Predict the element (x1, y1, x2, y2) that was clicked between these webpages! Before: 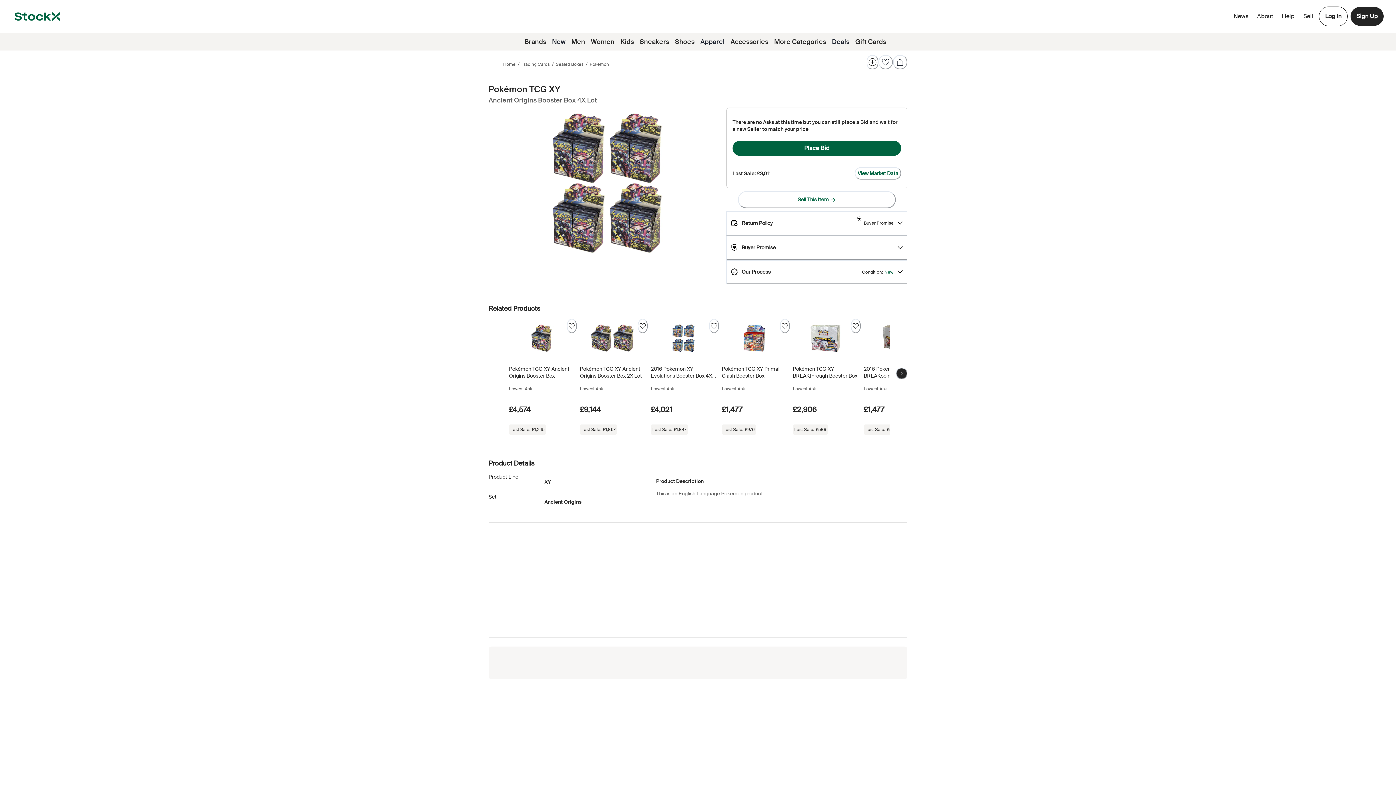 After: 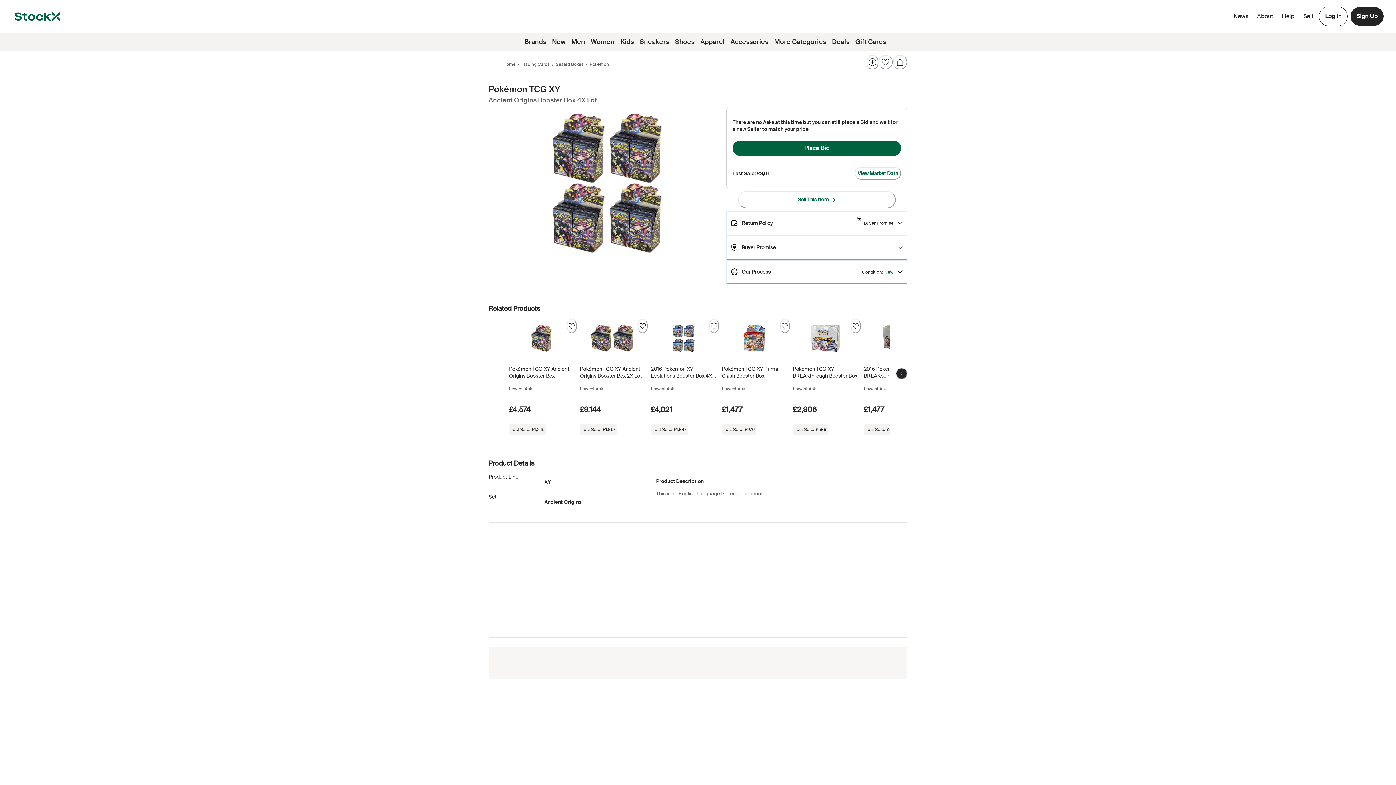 Action: bbox: (893, 54, 907, 69) label: Share